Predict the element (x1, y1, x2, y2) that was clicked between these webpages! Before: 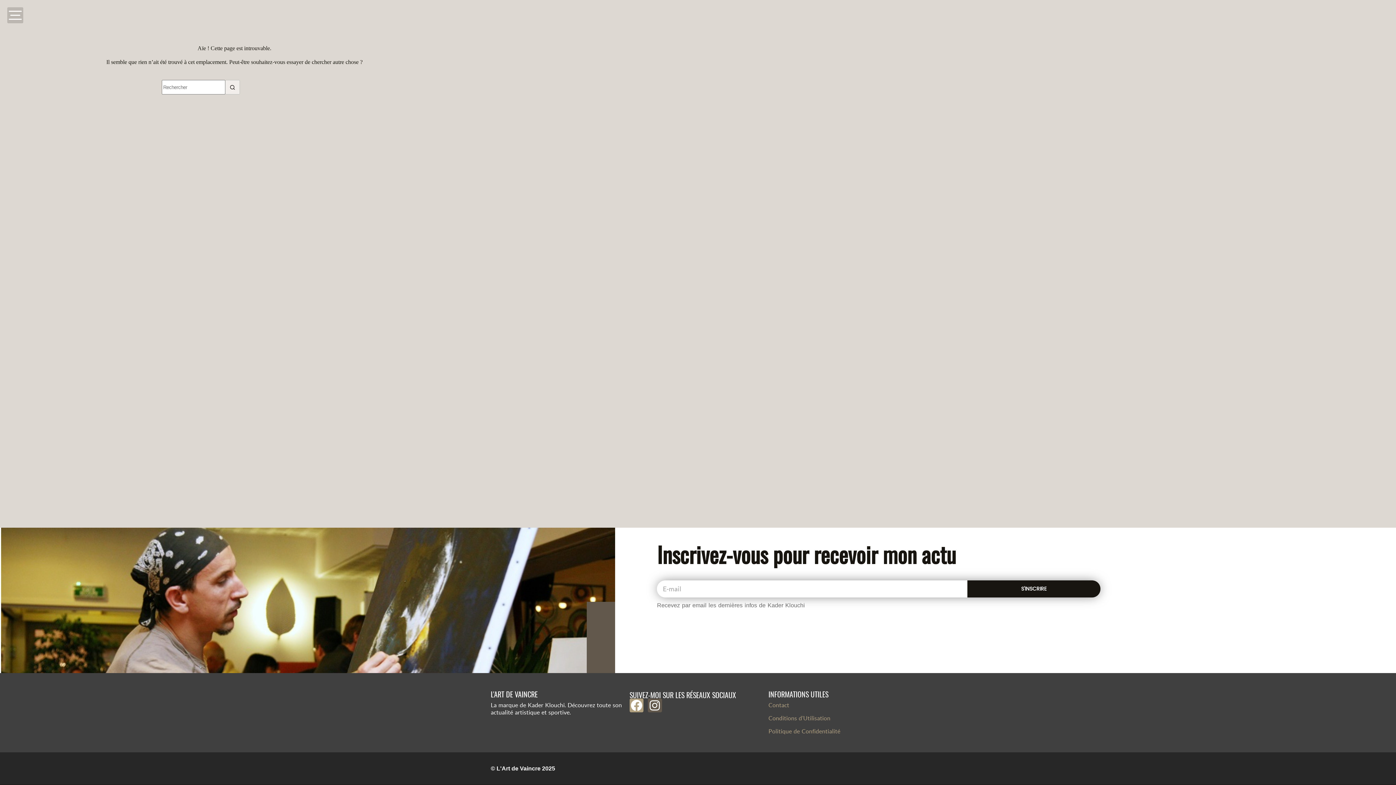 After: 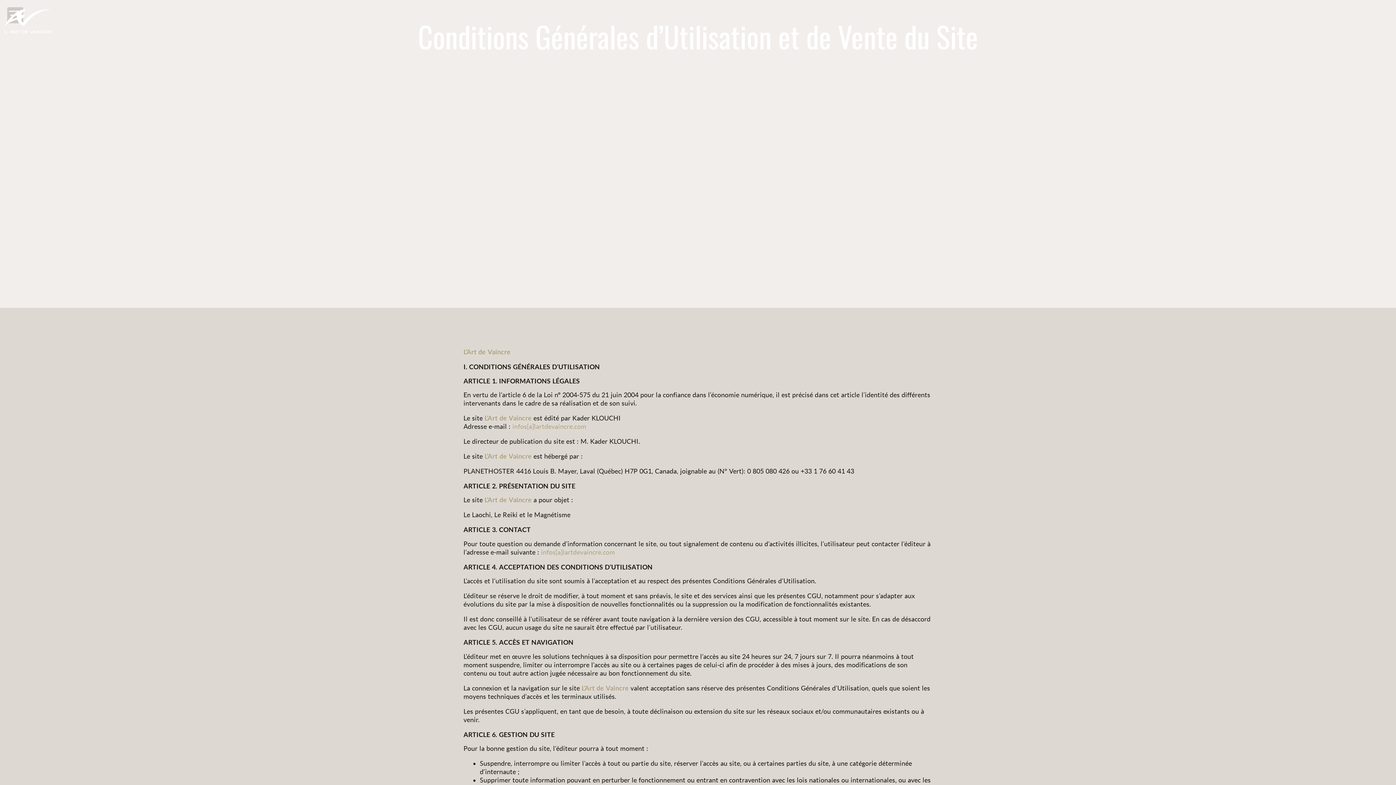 Action: label: Conditions d’Utilisation bbox: (768, 715, 830, 721)